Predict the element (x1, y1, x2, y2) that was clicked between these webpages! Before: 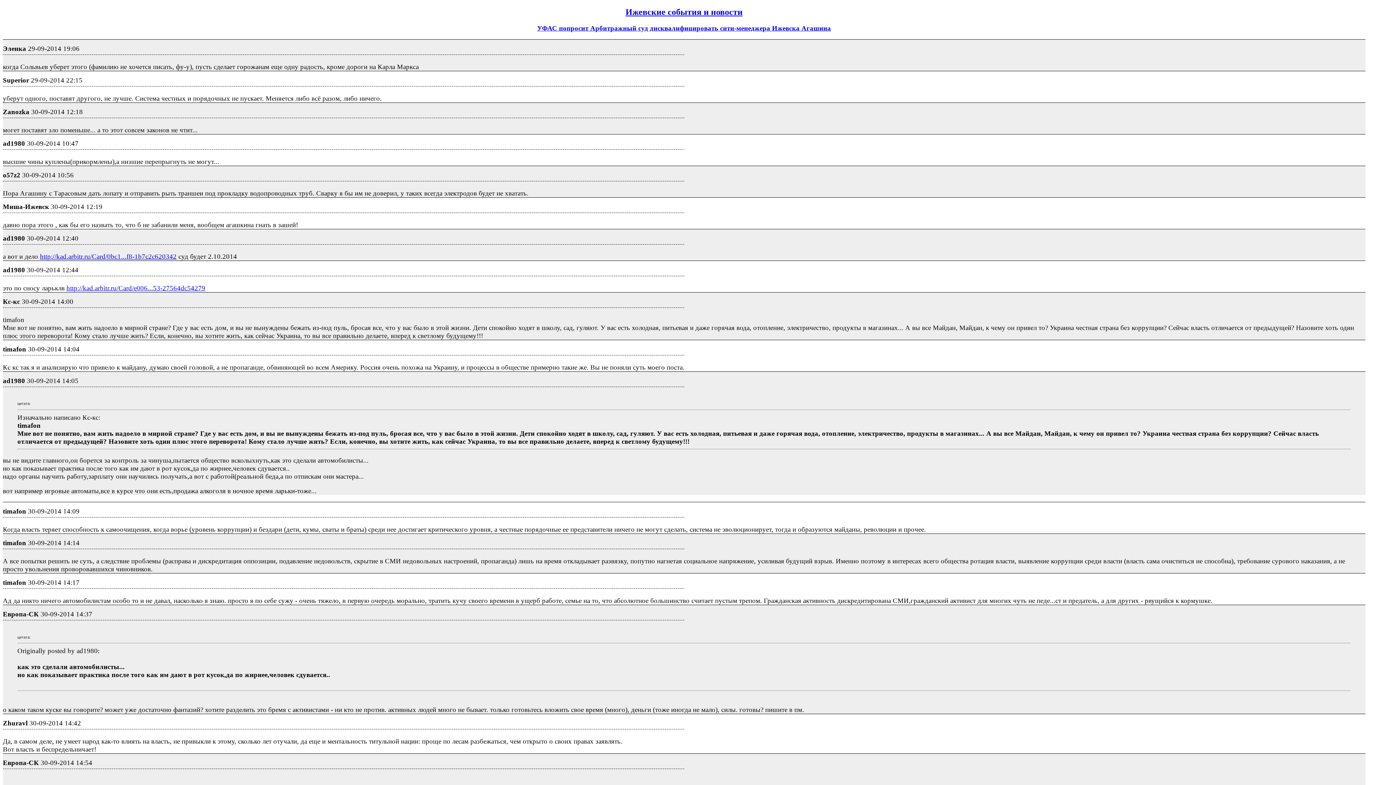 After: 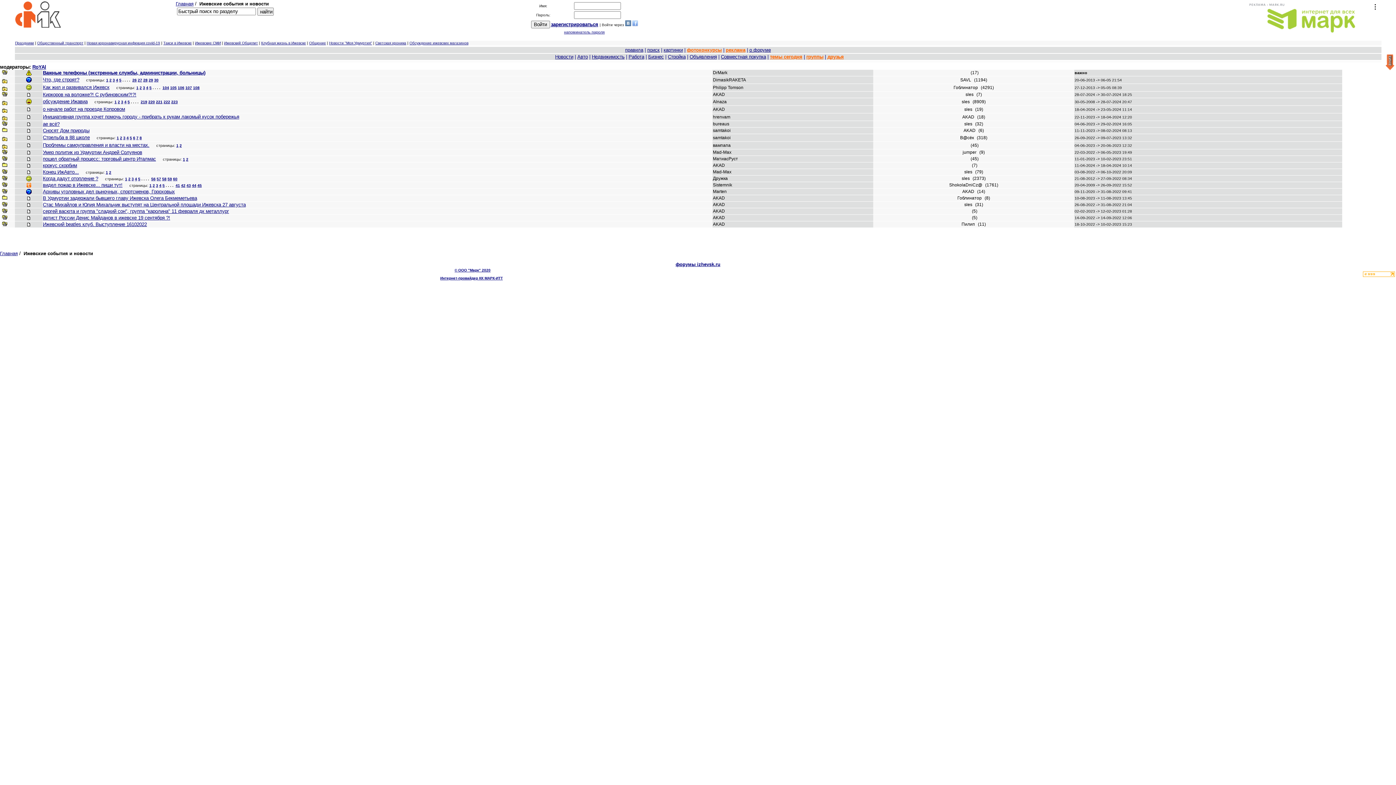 Action: label: Ижевские события и новости bbox: (625, 7, 742, 16)